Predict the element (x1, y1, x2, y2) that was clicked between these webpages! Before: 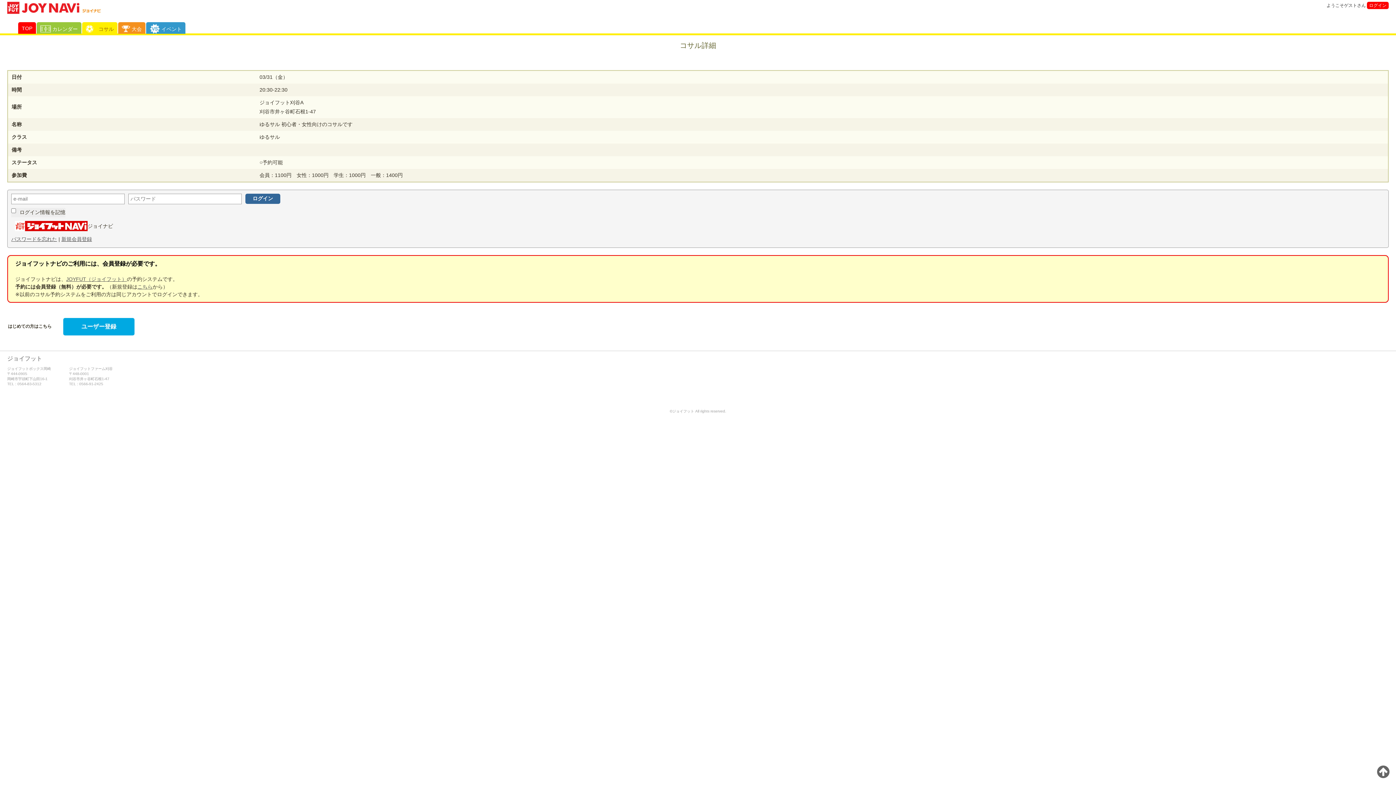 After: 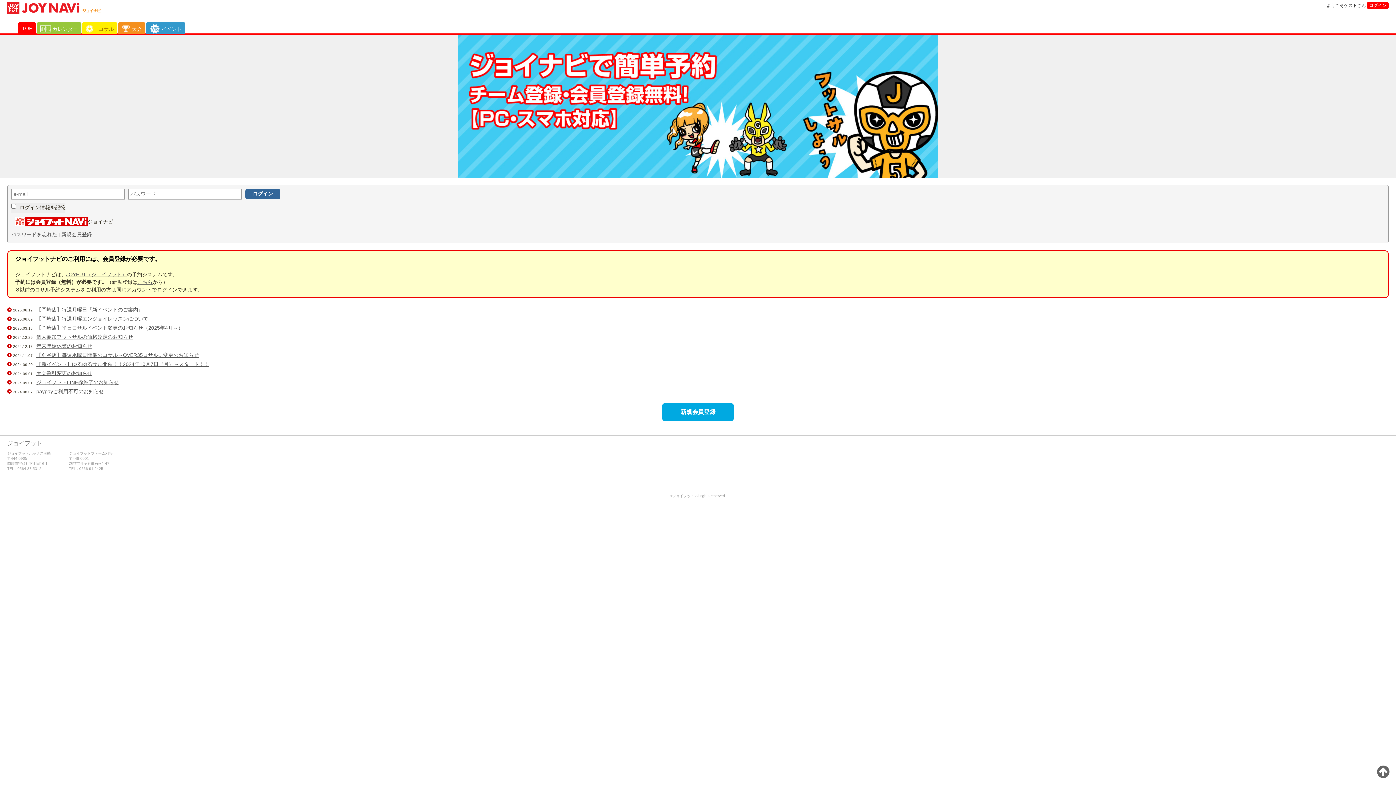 Action: bbox: (7, 7, 101, 12)